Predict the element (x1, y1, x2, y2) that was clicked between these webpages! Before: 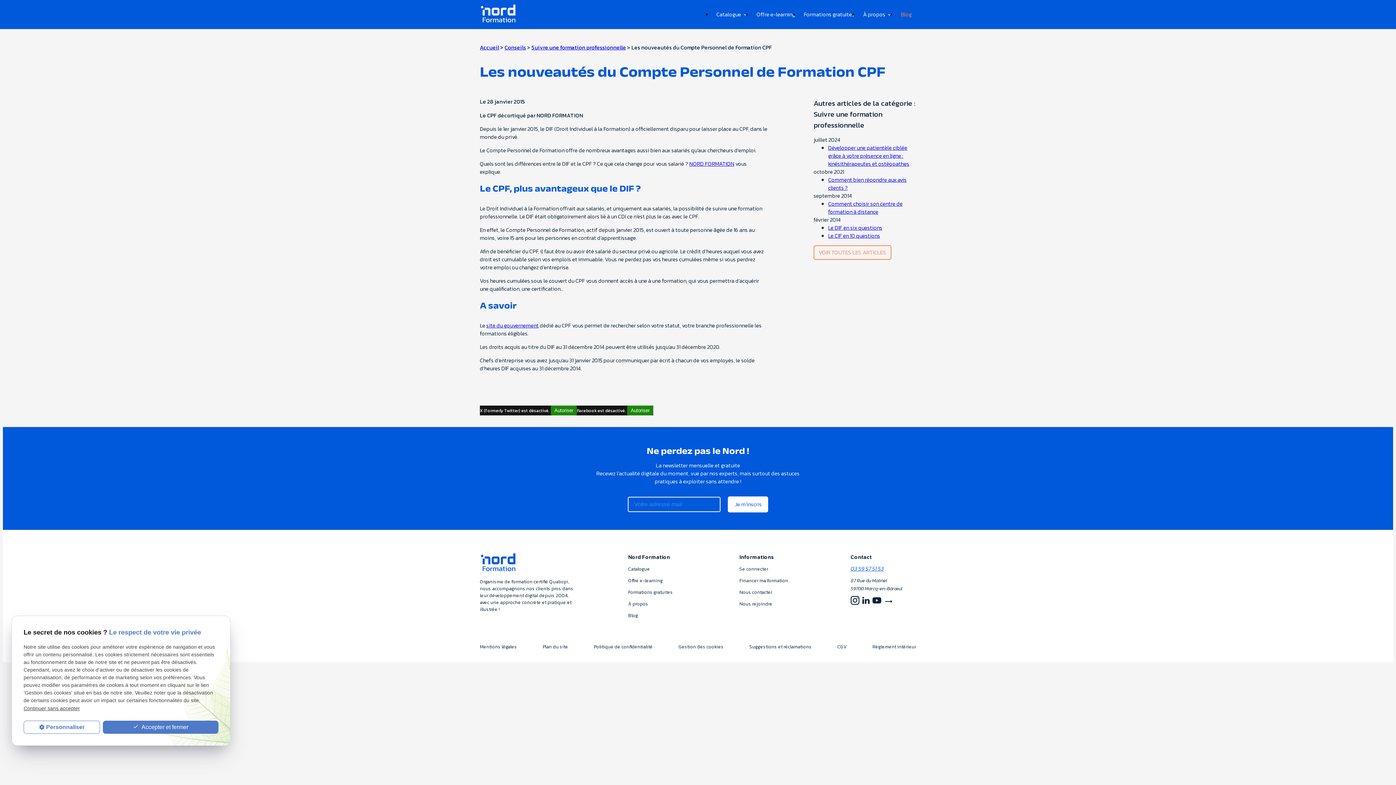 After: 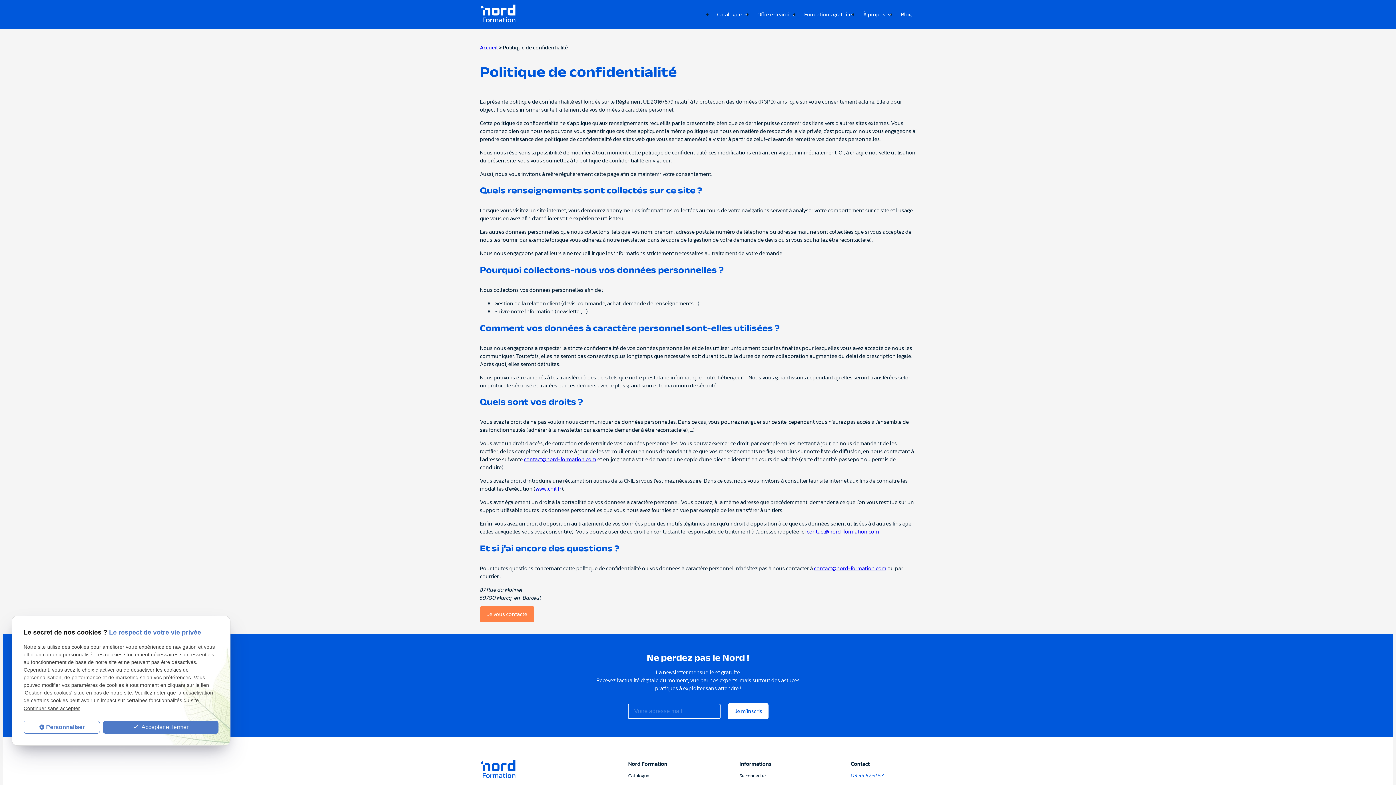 Action: label: Politique de confidentialité bbox: (594, 643, 652, 650)